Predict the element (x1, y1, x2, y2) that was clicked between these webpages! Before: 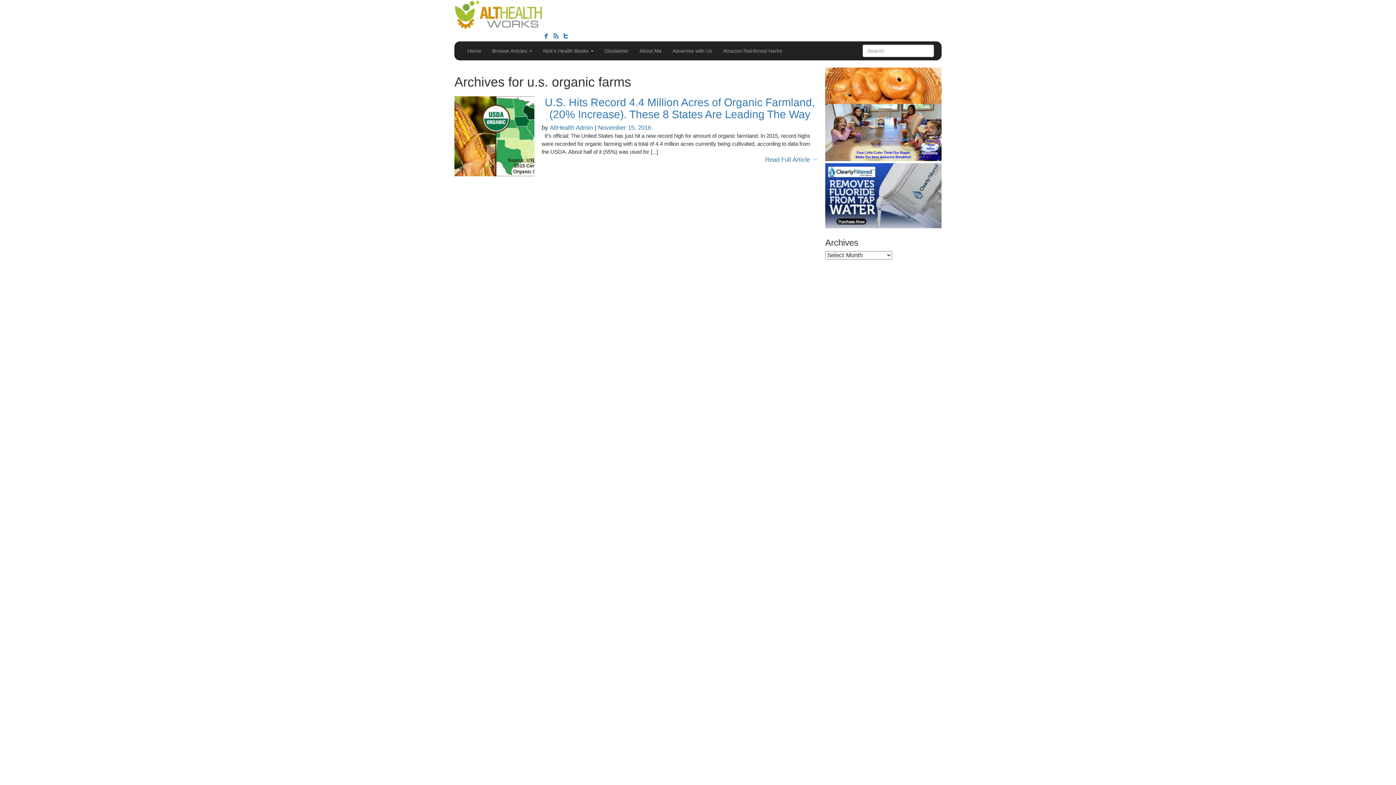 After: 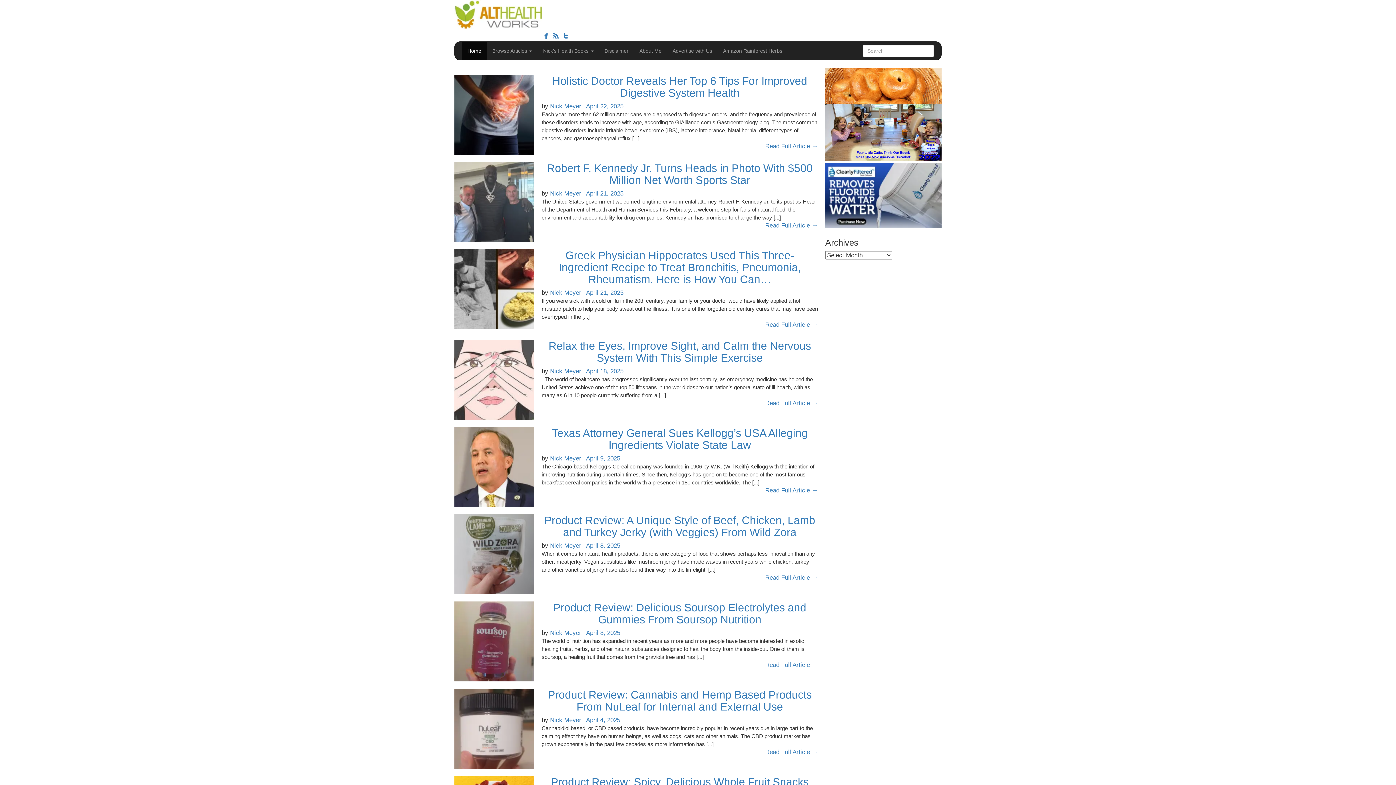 Action: bbox: (462, 41, 486, 60) label: Home